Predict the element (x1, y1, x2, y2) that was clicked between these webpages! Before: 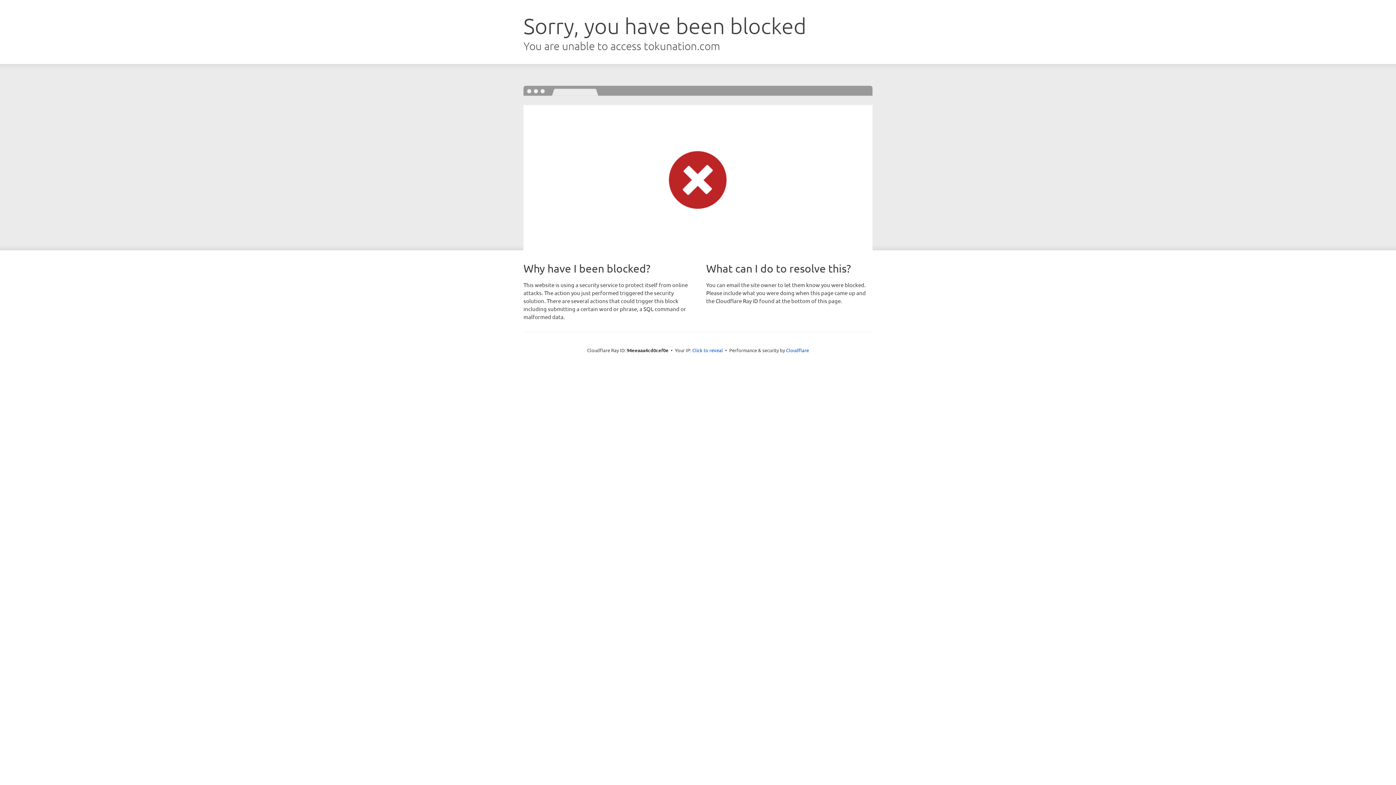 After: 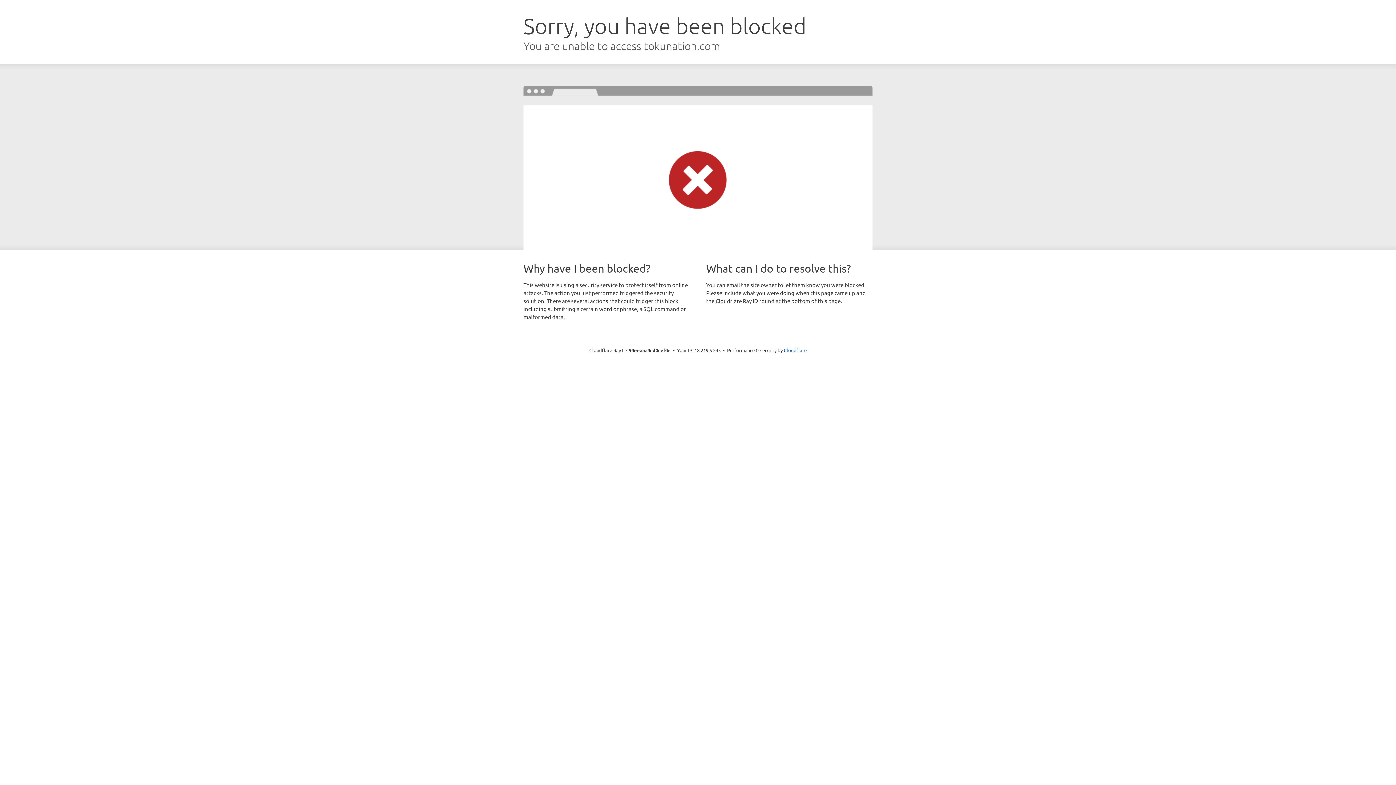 Action: label: Click to reveal bbox: (692, 346, 723, 353)